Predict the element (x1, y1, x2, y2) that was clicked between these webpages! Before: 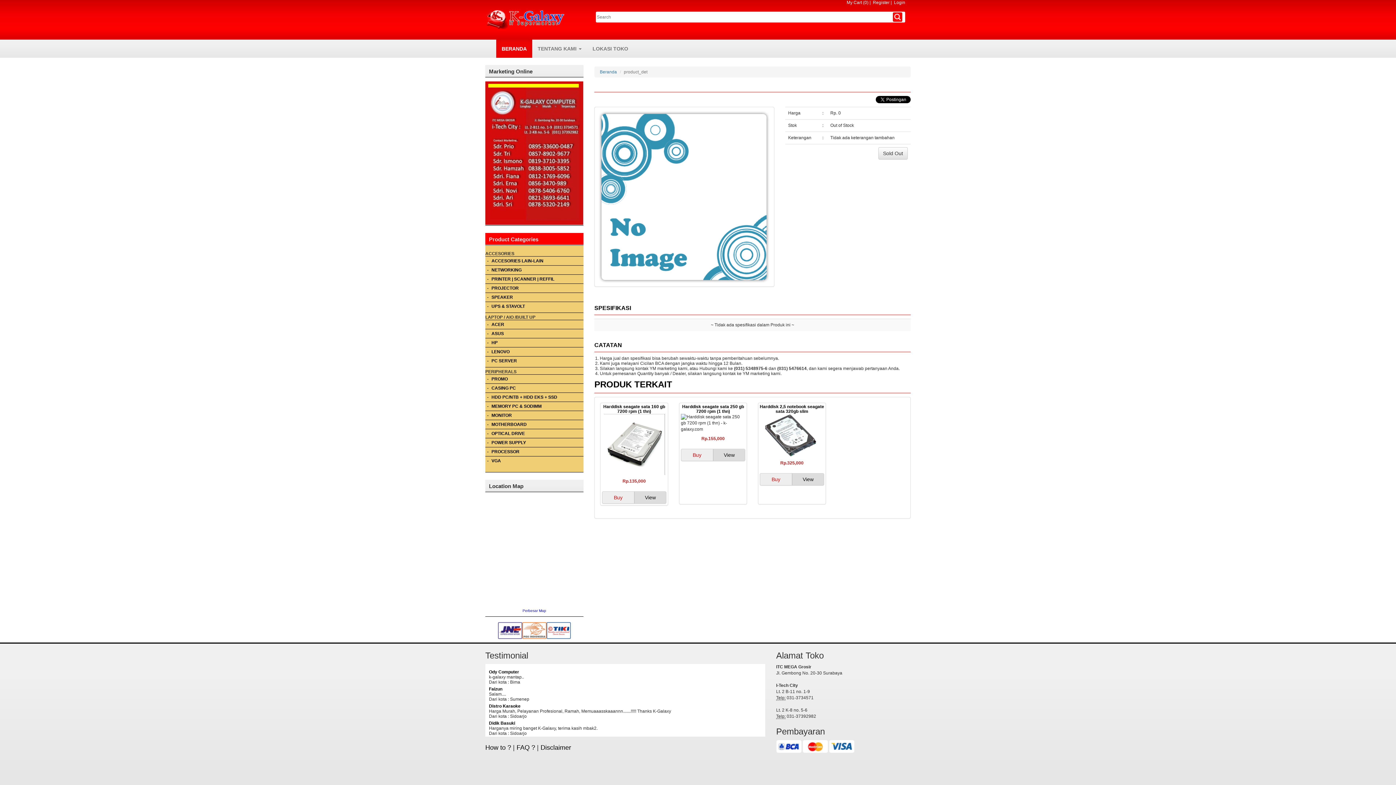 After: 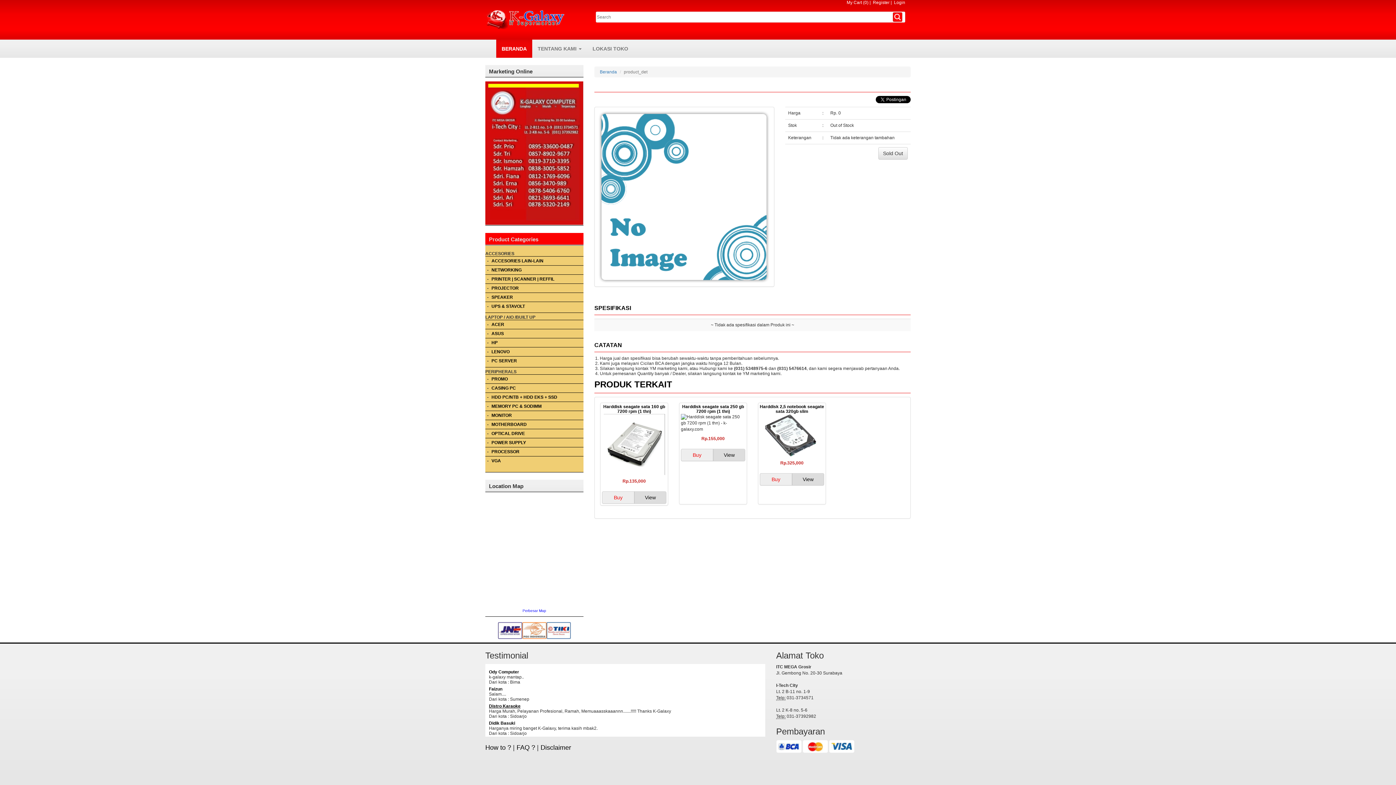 Action: label: Distro Karaoke bbox: (489, 703, 520, 709)